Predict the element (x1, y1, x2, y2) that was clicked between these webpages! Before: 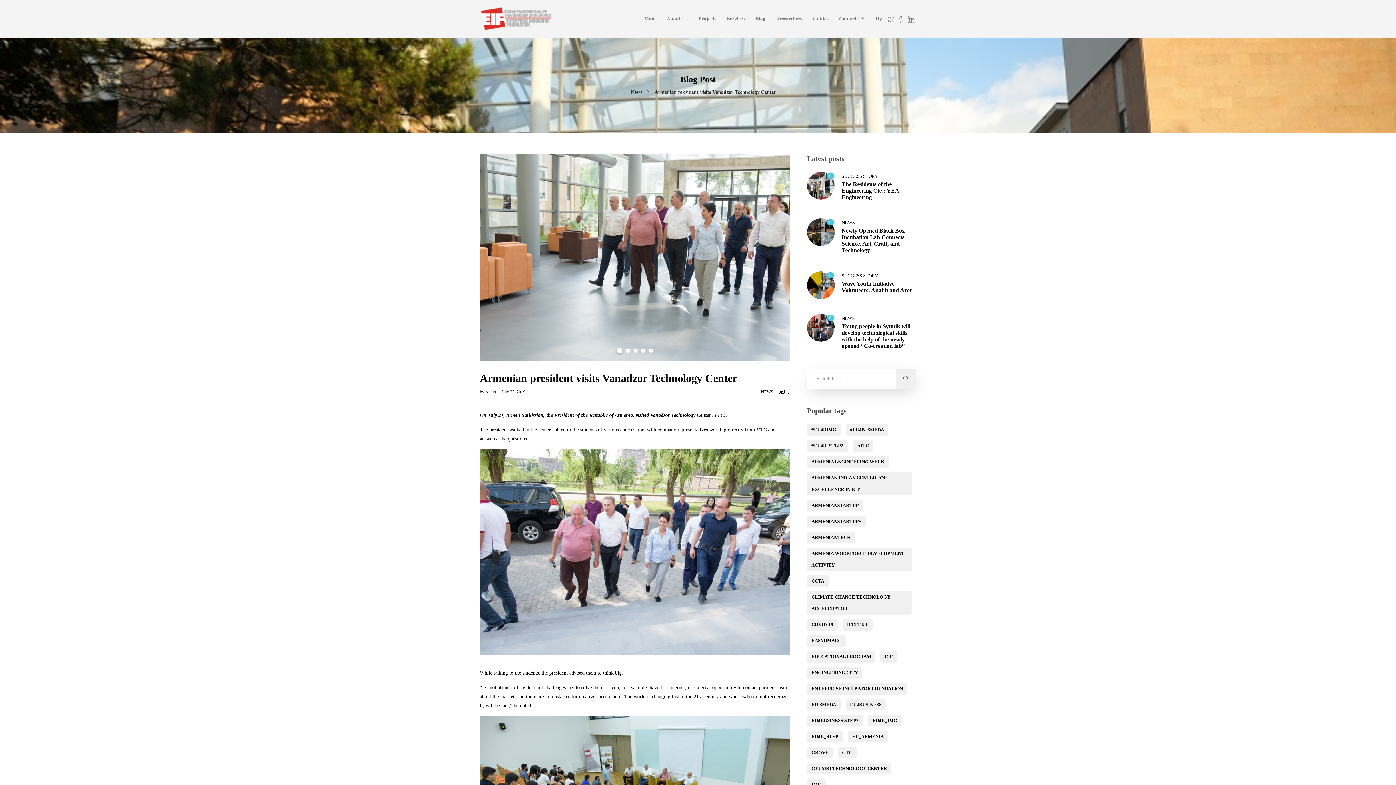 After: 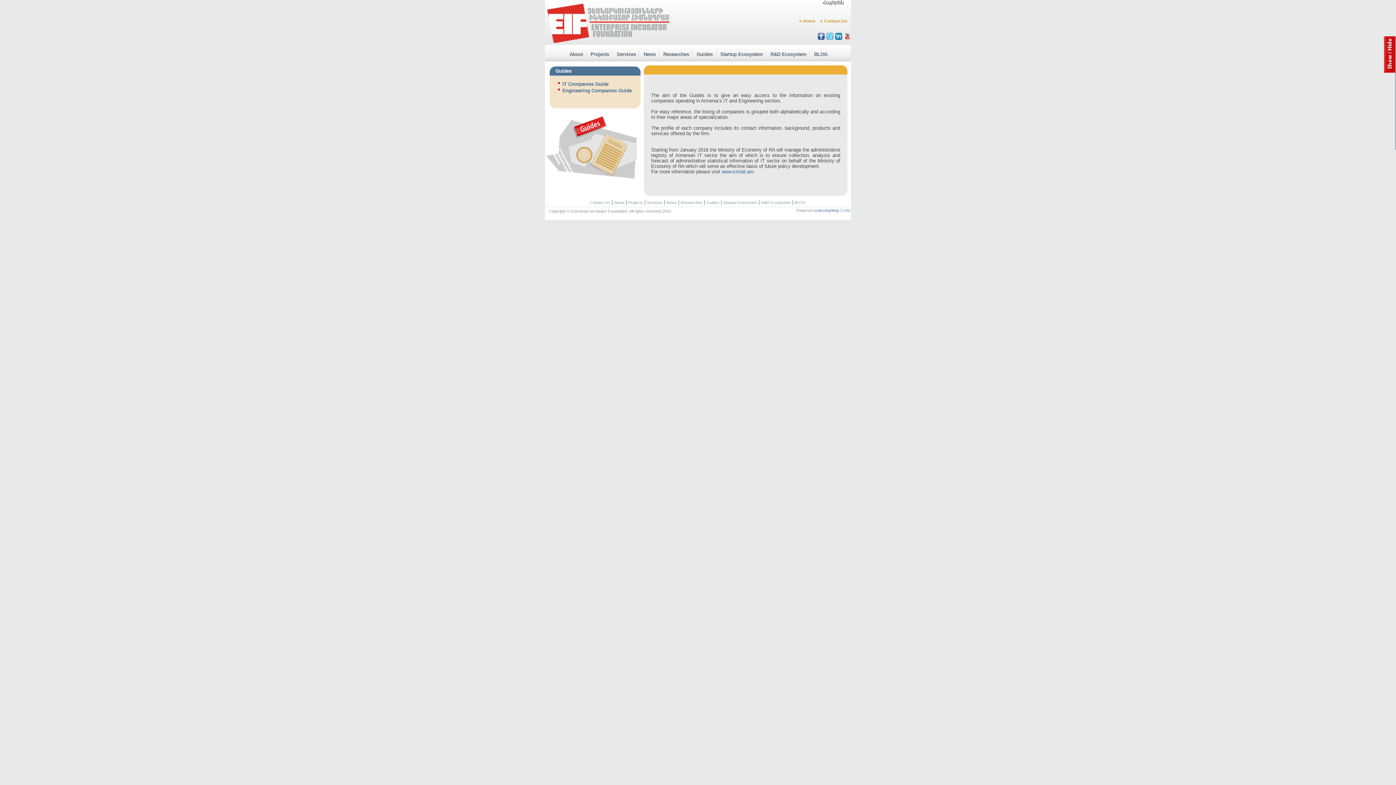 Action: label: Guides bbox: (813, 0, 828, 37)